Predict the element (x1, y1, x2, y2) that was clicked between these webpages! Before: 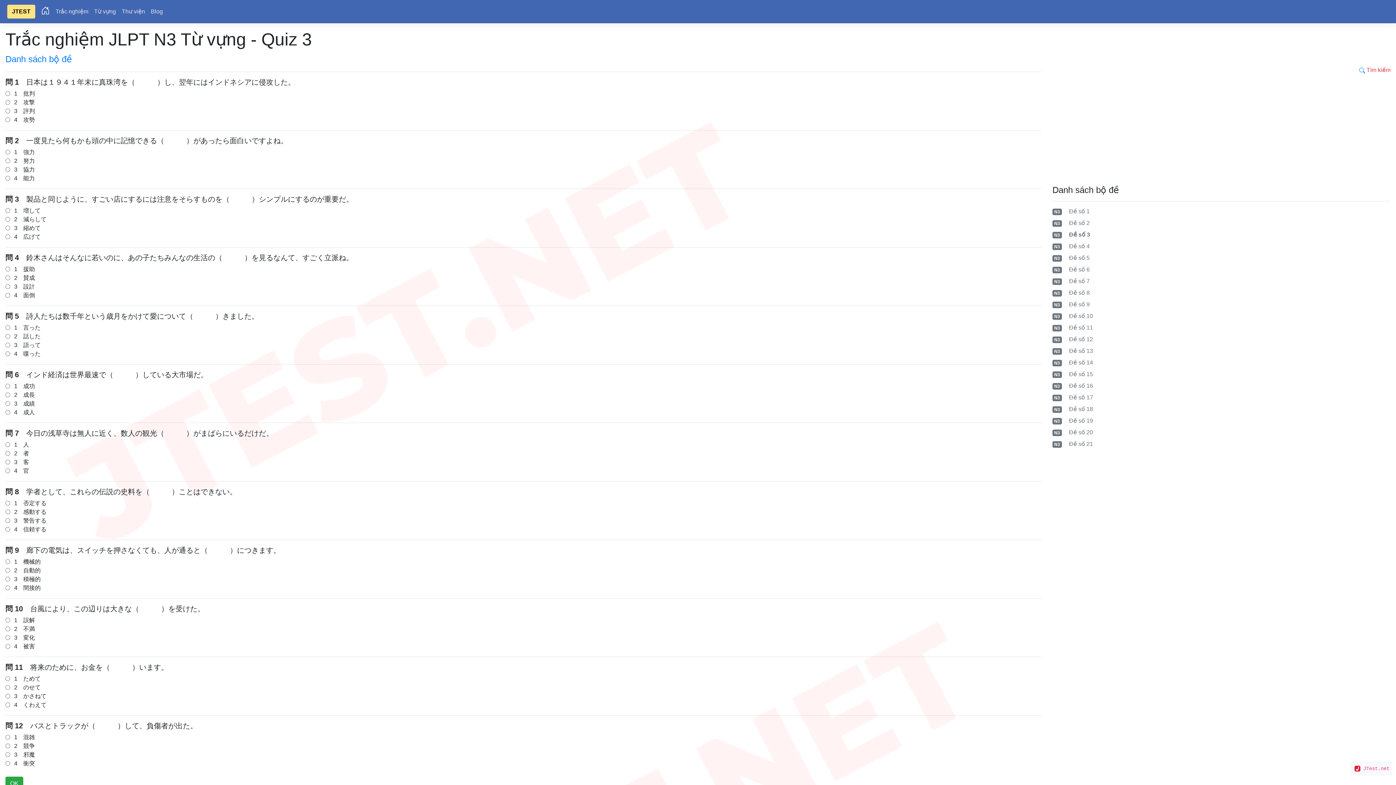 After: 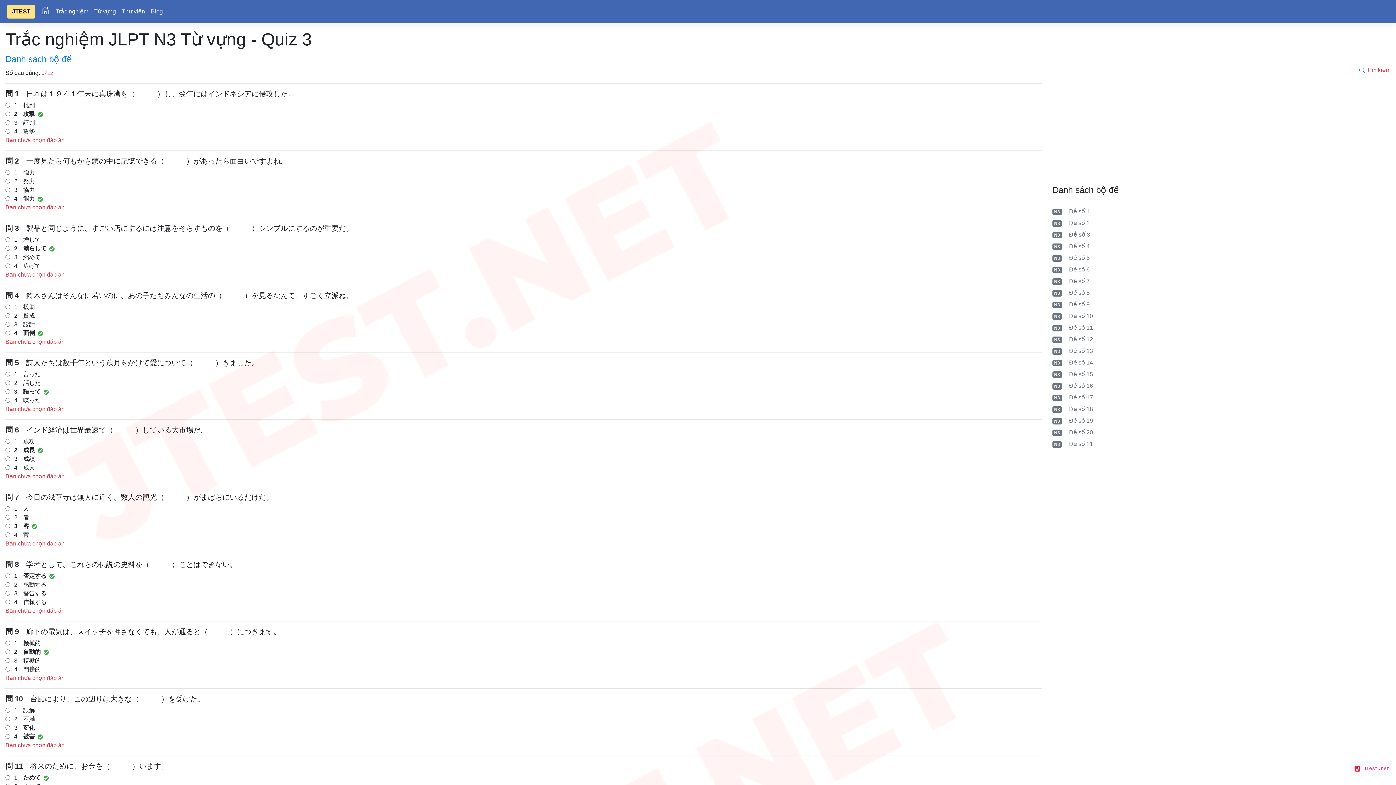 Action: label: OK bbox: (5, 777, 23, 790)